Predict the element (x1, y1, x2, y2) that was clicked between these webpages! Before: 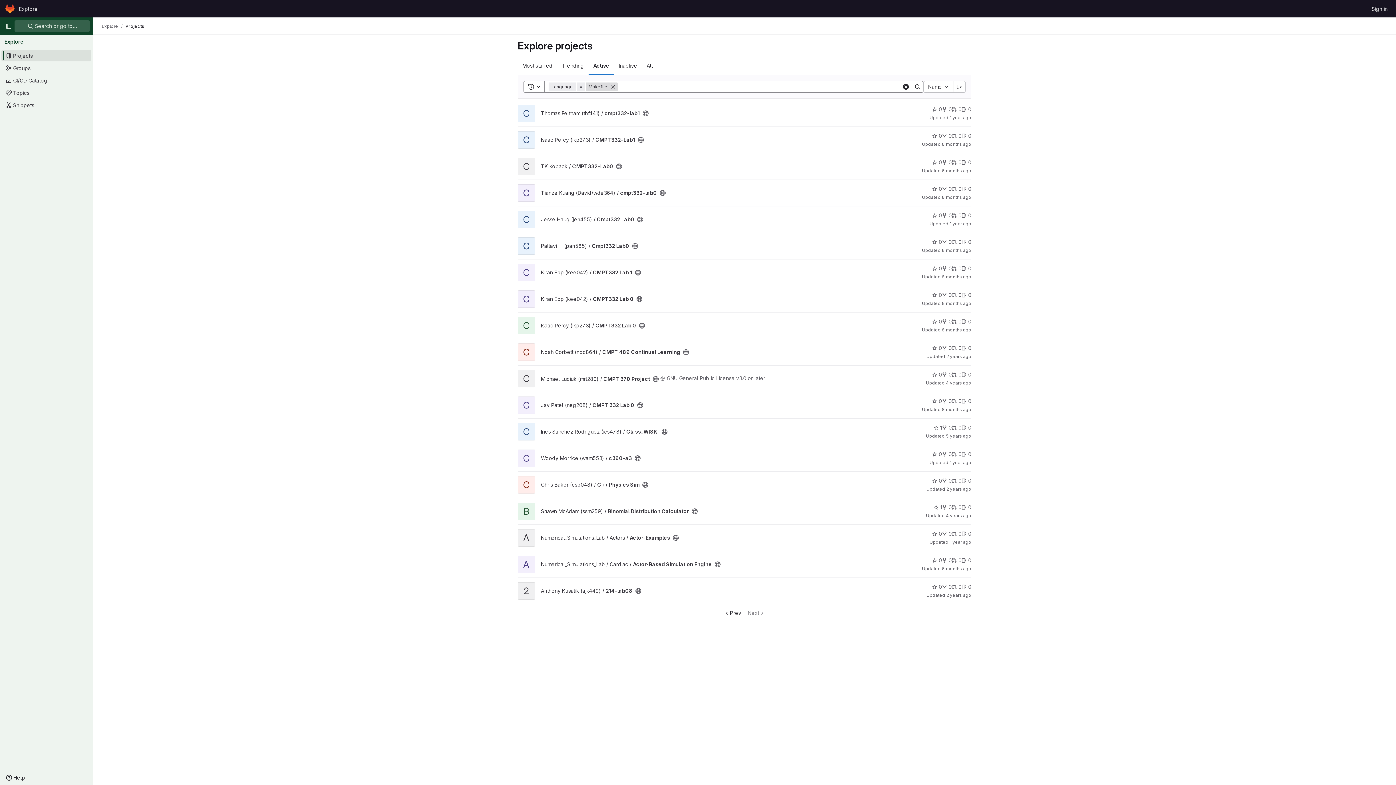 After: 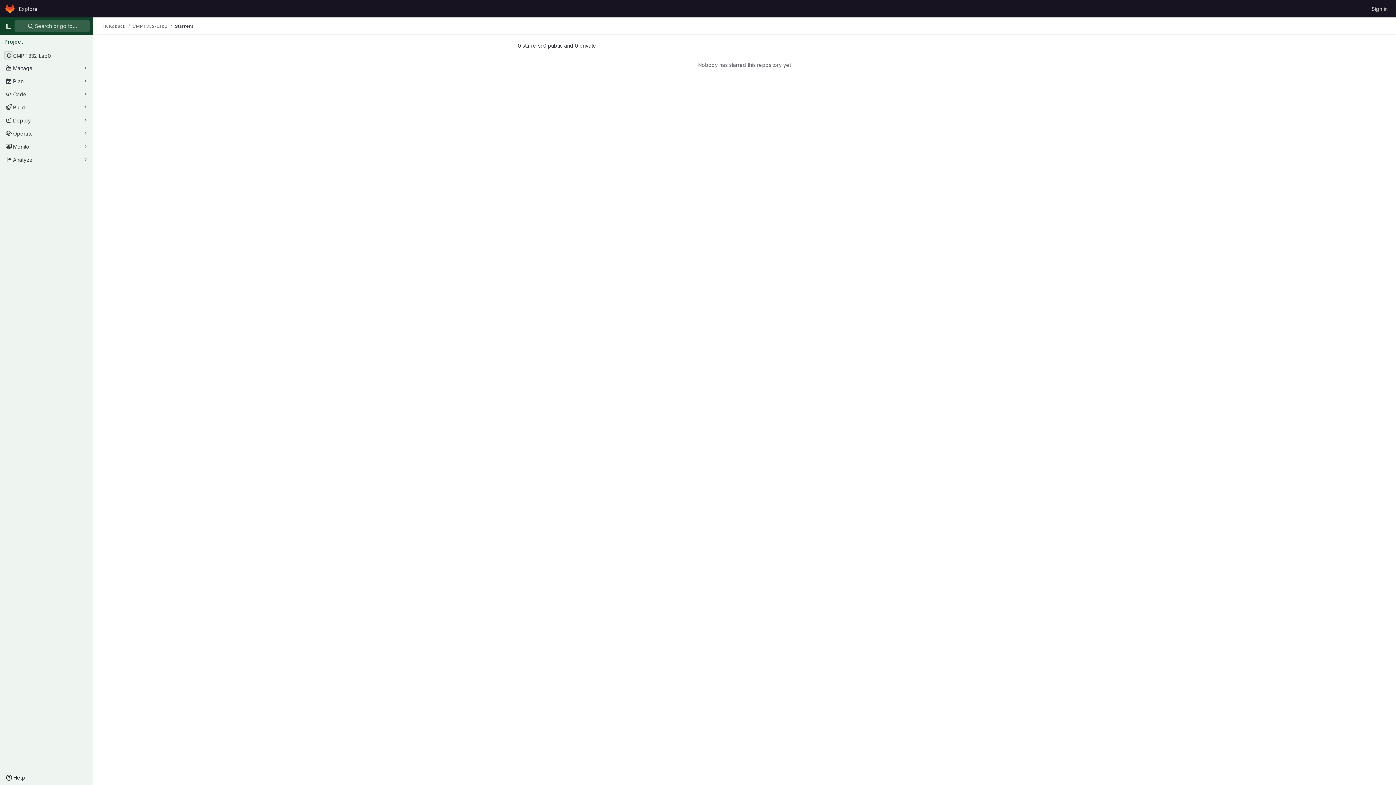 Action: label: CMPT332-Lab0 has 0 stars bbox: (932, 158, 942, 166)